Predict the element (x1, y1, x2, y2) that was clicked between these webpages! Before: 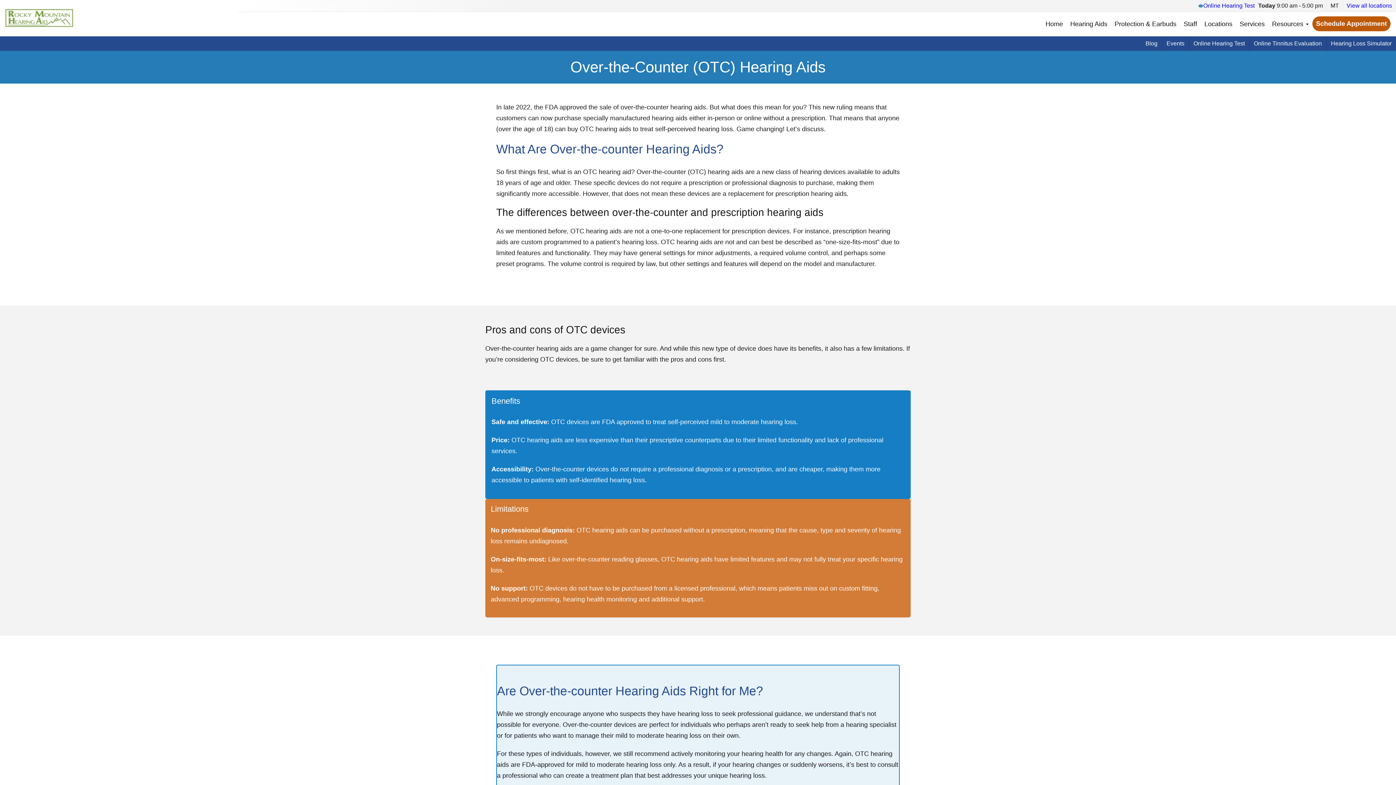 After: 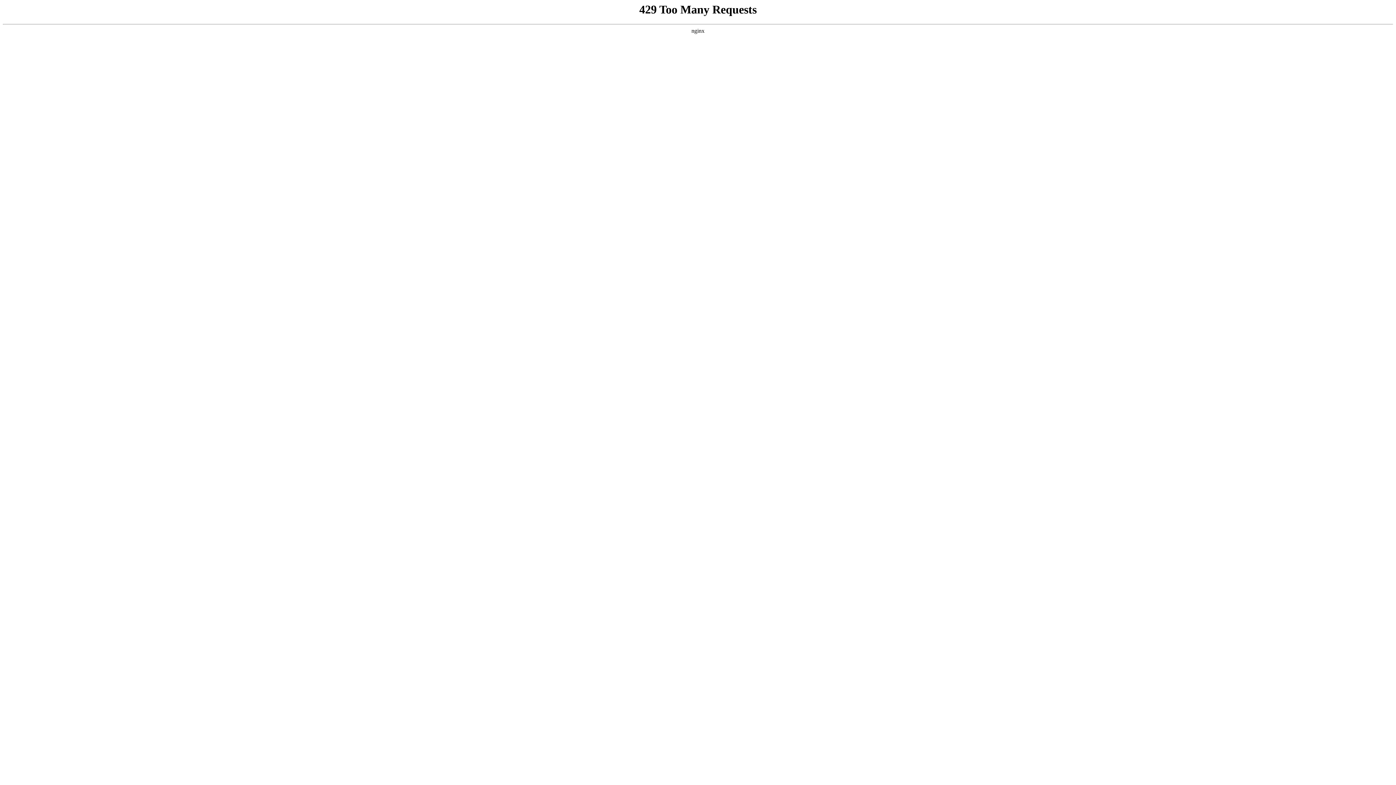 Action: label: Home bbox: (1042, 16, 1066, 31)